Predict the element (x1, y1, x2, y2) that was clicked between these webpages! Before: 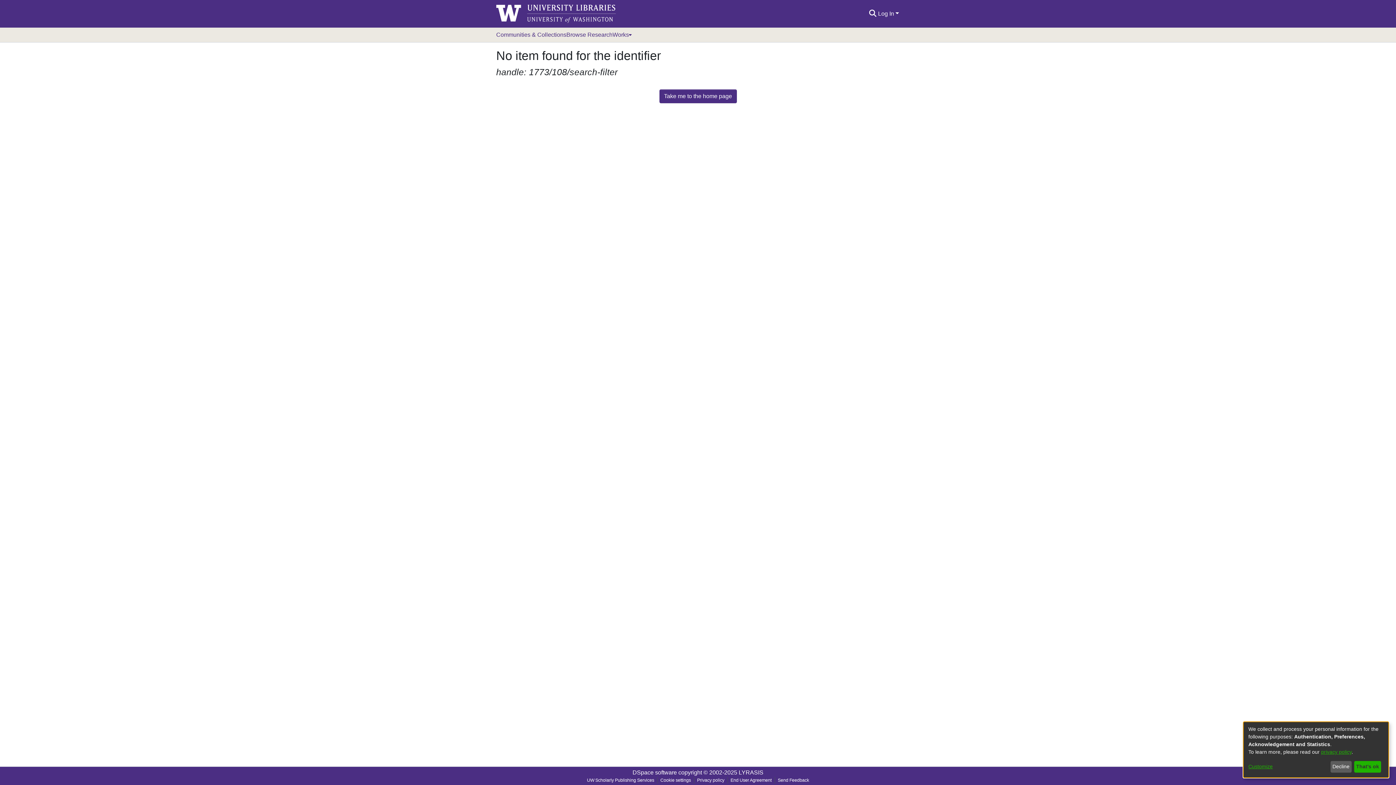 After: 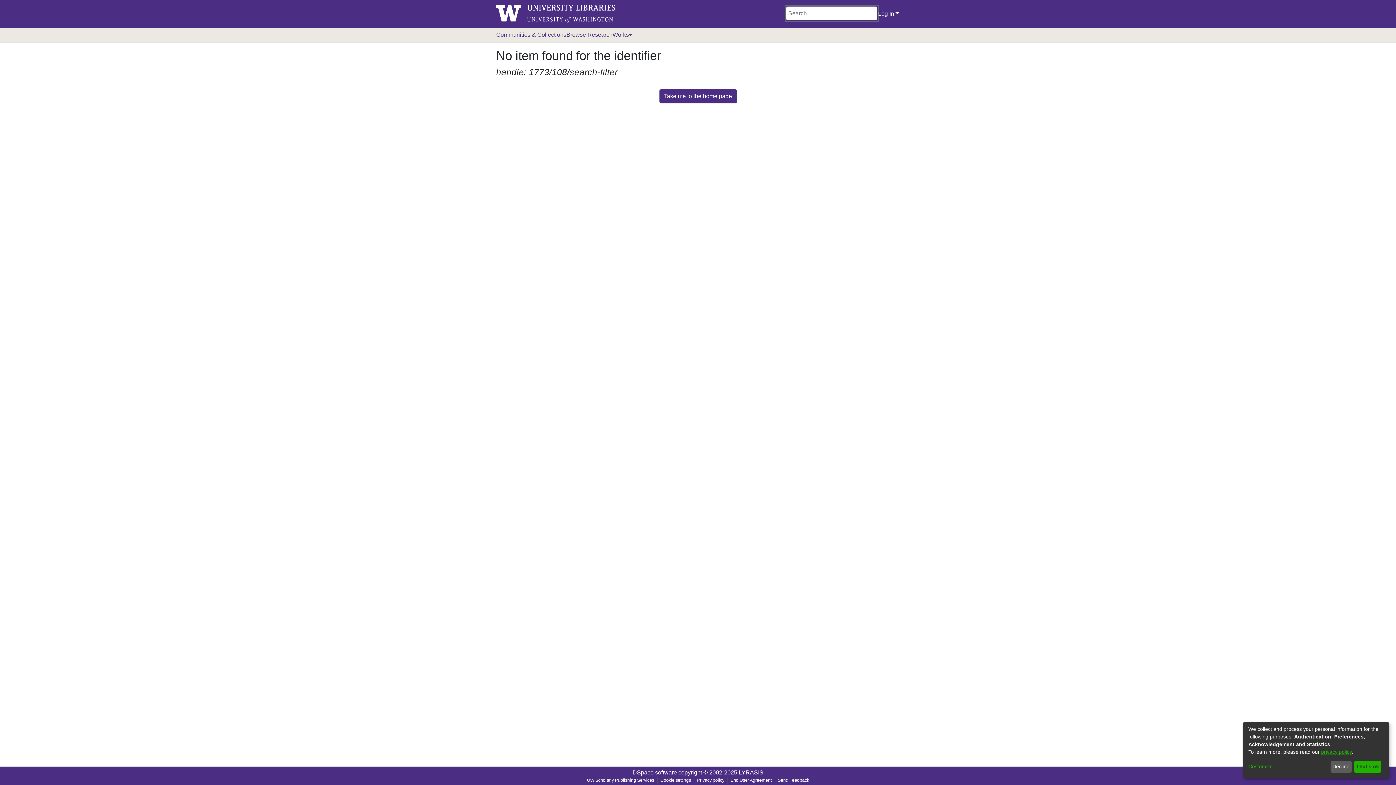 Action: bbox: (868, 9, 877, 18) label: Submit search